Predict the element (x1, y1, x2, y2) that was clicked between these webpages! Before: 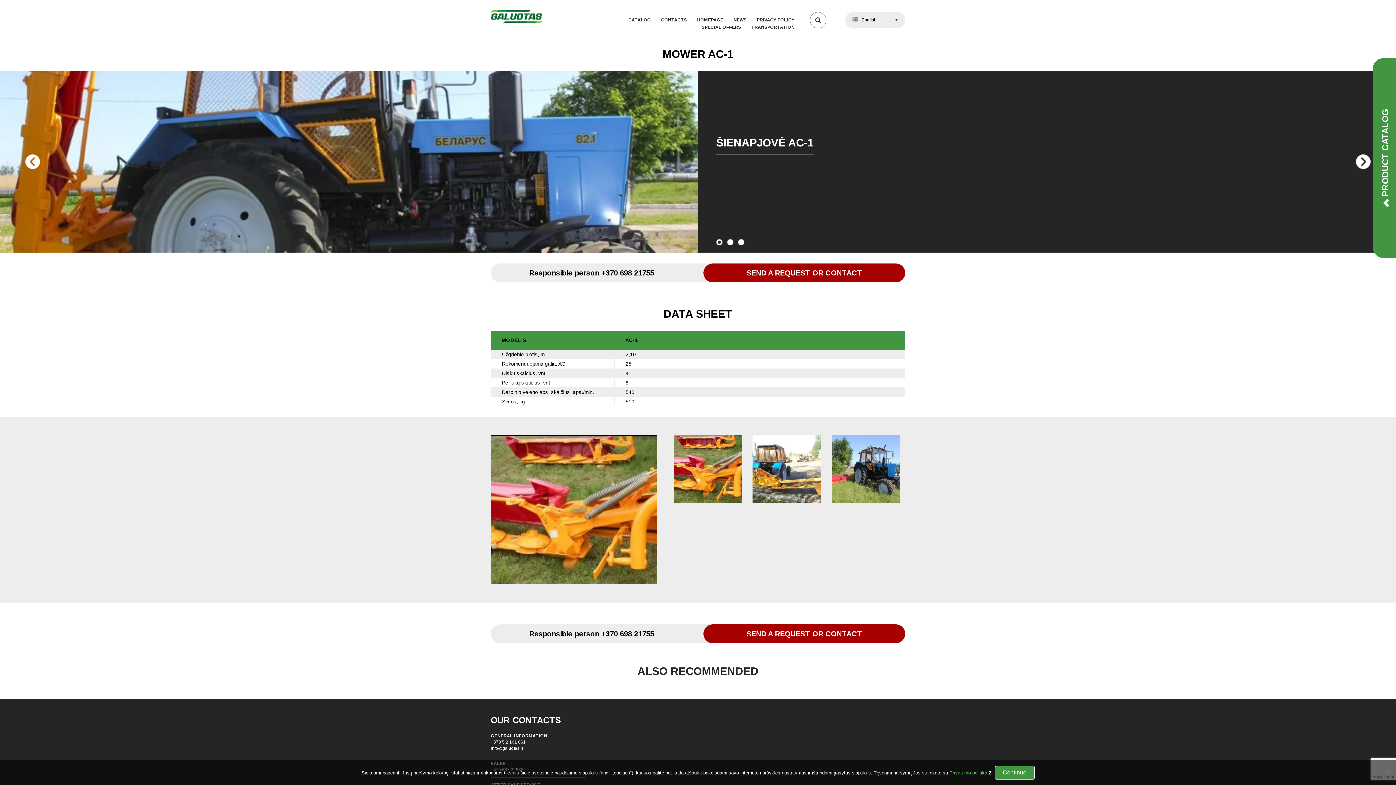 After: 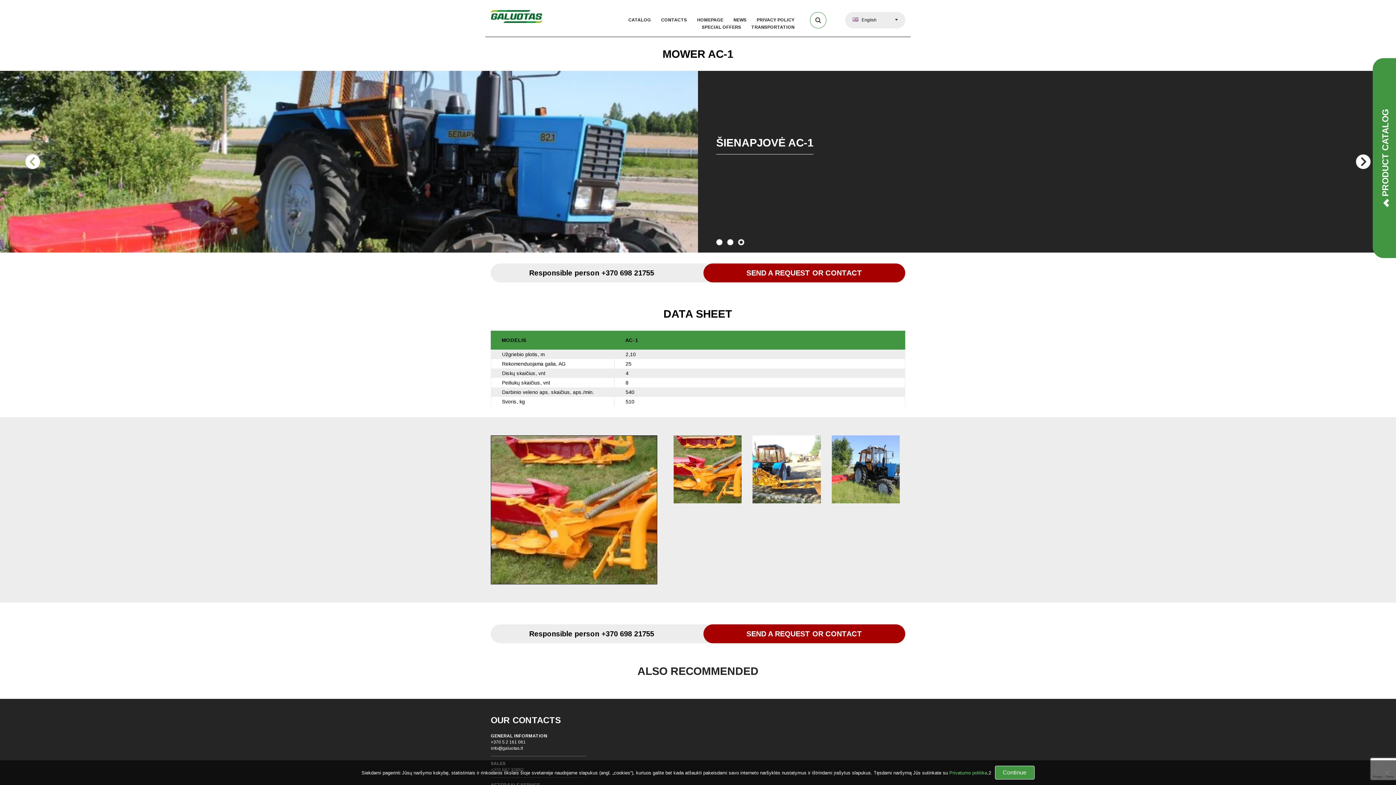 Action: label: Previous bbox: (25, 154, 40, 169)